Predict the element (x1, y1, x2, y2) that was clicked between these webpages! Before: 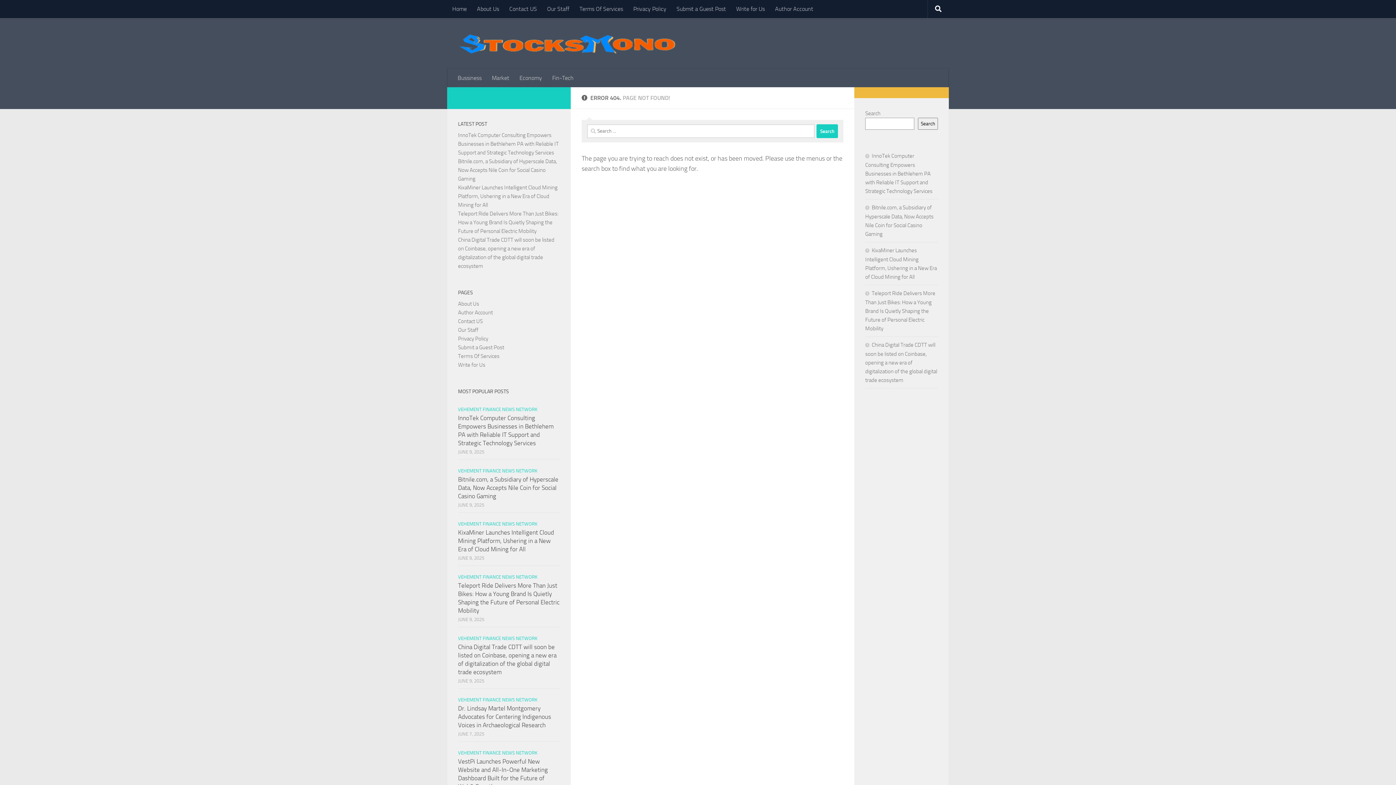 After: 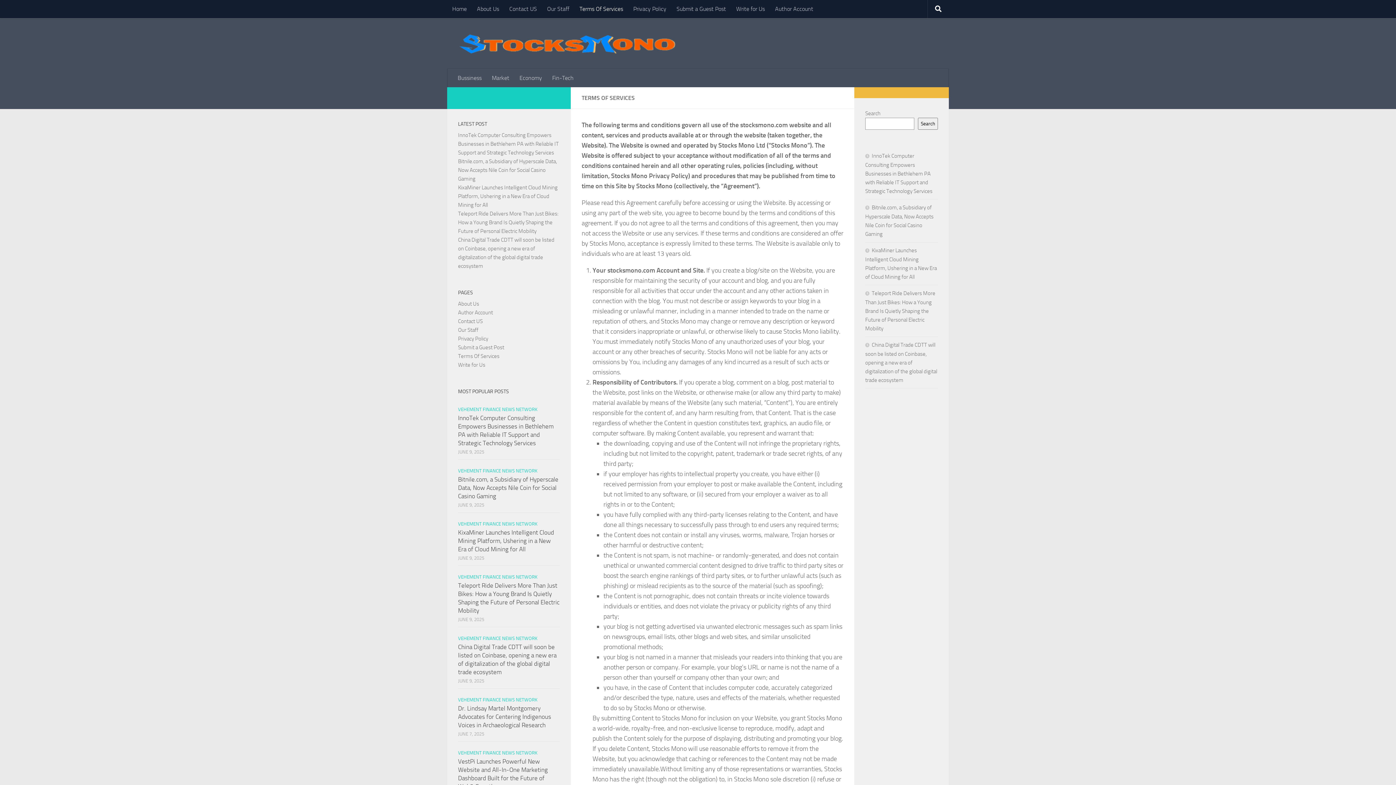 Action: bbox: (574, 0, 628, 18) label: Terms Of Services